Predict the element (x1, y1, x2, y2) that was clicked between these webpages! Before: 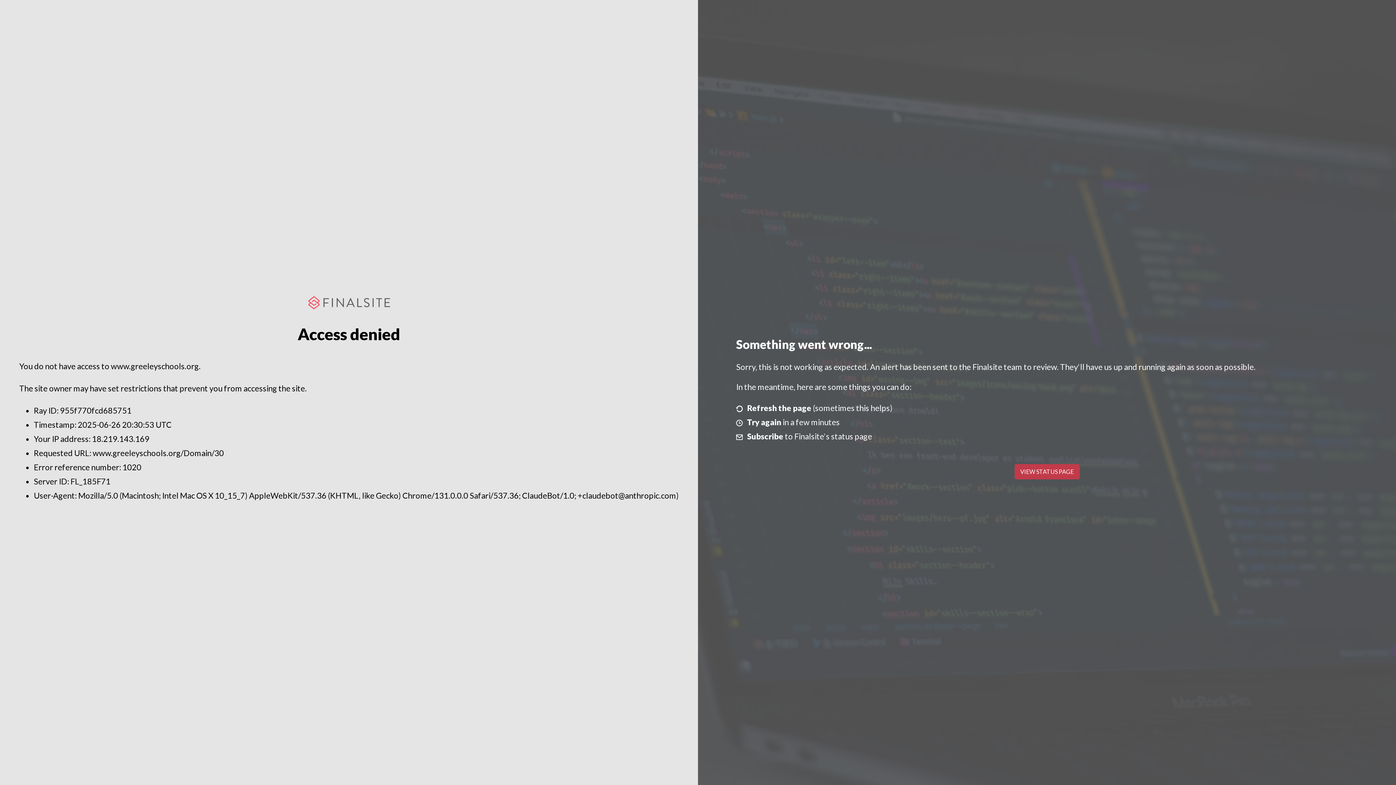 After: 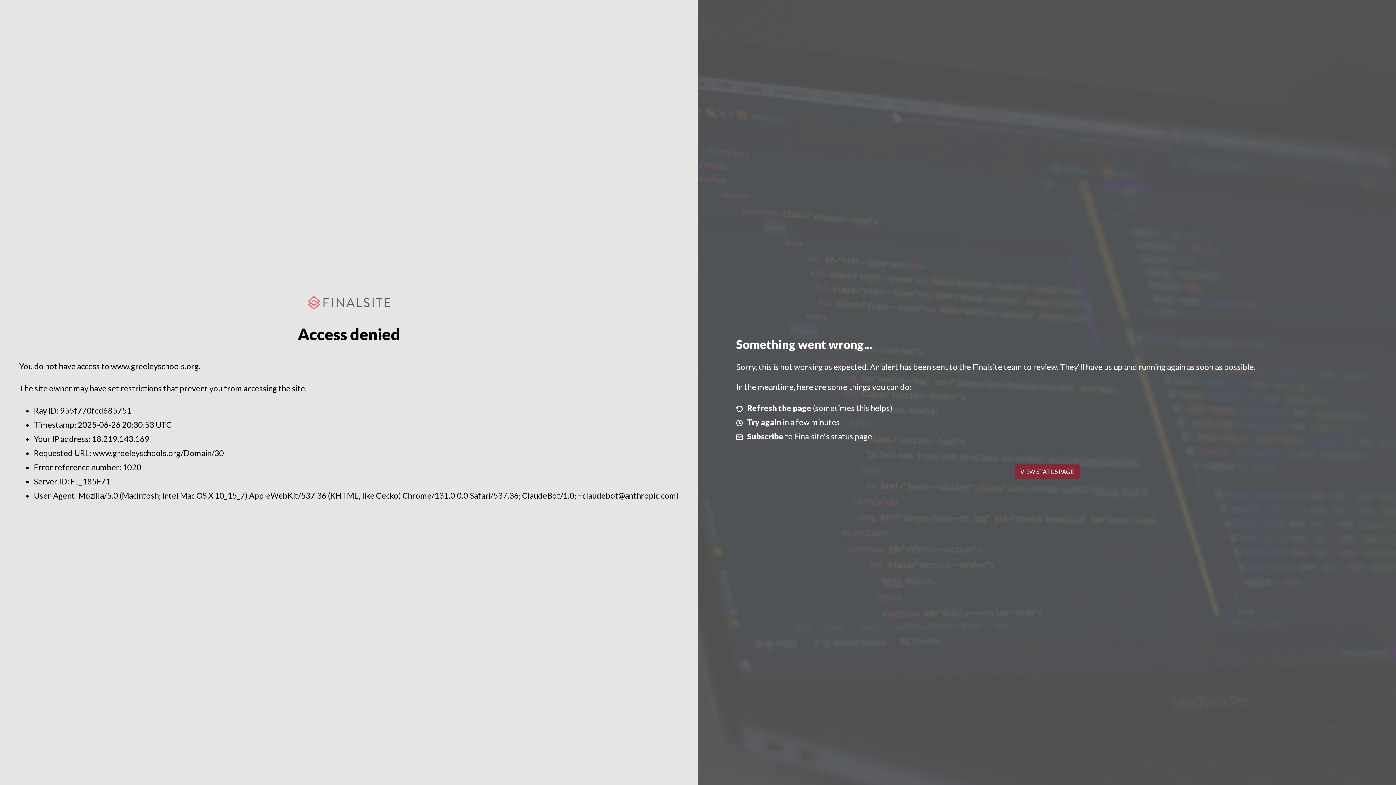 Action: bbox: (1014, 464, 1079, 479) label: VIEW STATUS PAGE